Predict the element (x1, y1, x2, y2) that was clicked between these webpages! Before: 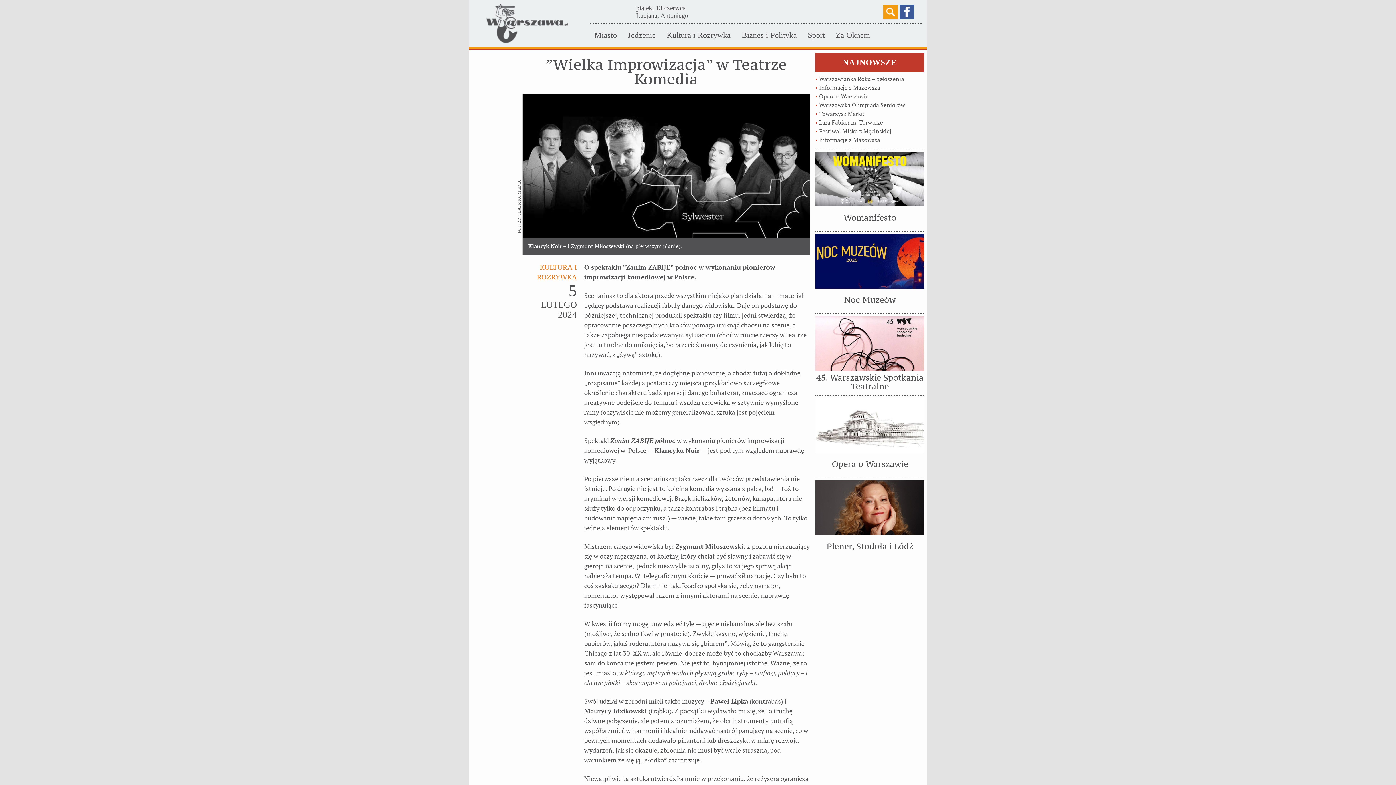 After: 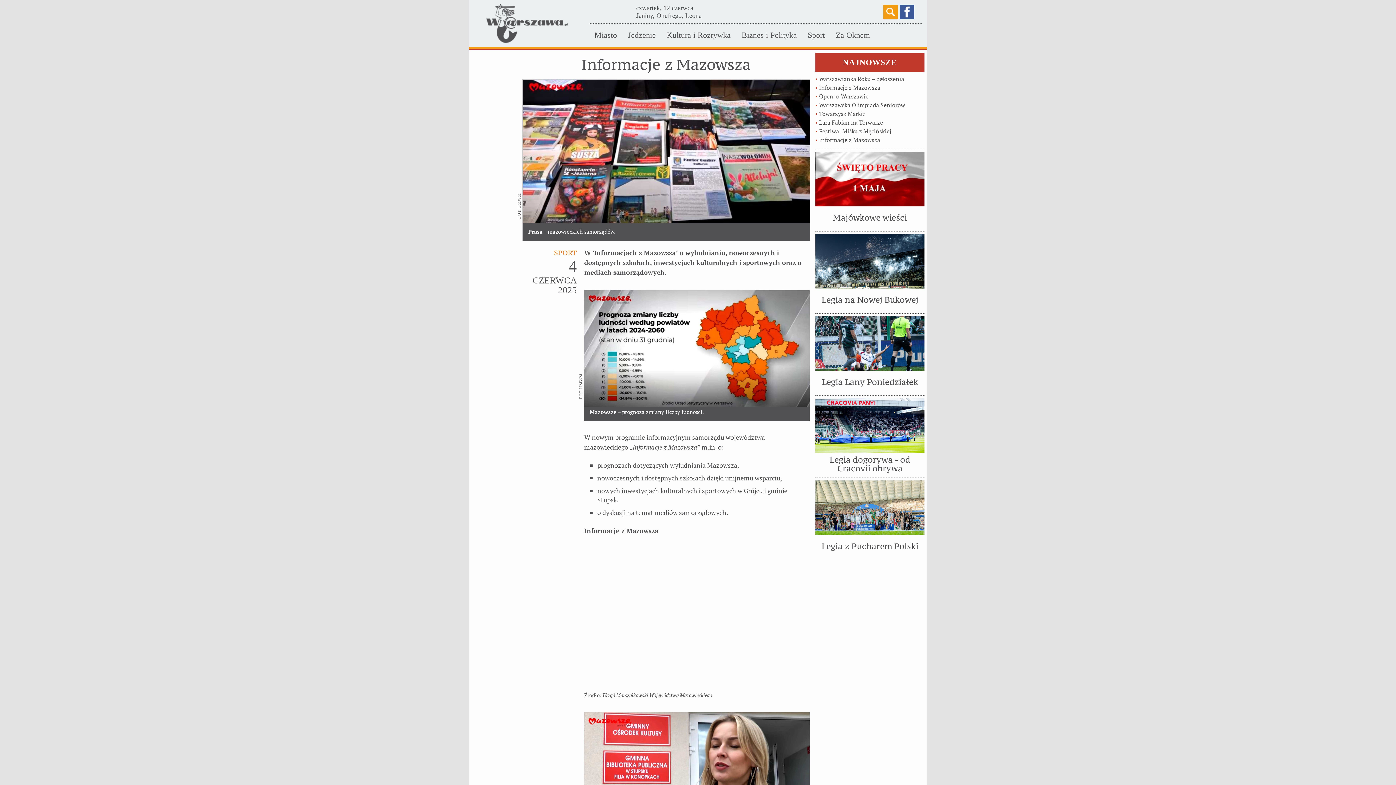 Action: label: Informacje z Mazowsza bbox: (819, 136, 880, 144)